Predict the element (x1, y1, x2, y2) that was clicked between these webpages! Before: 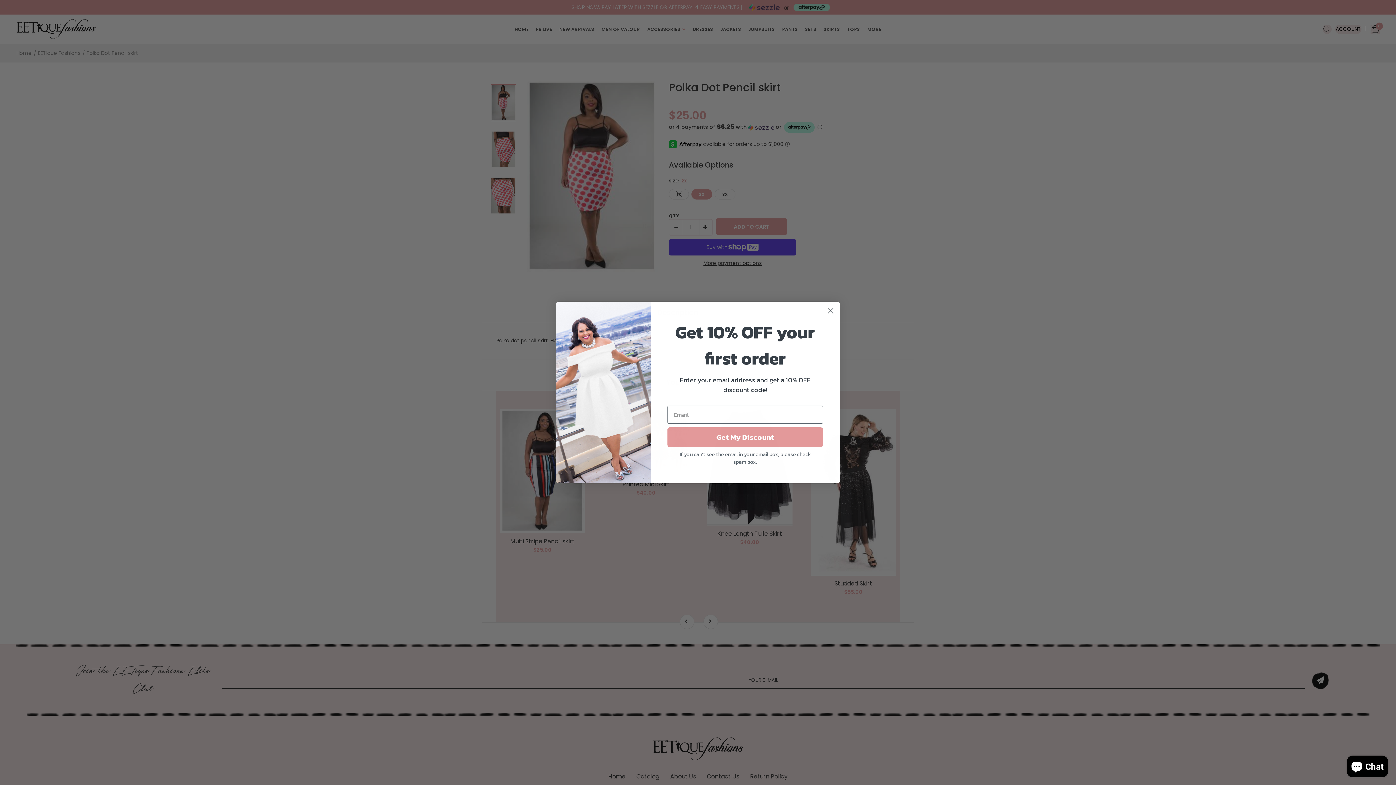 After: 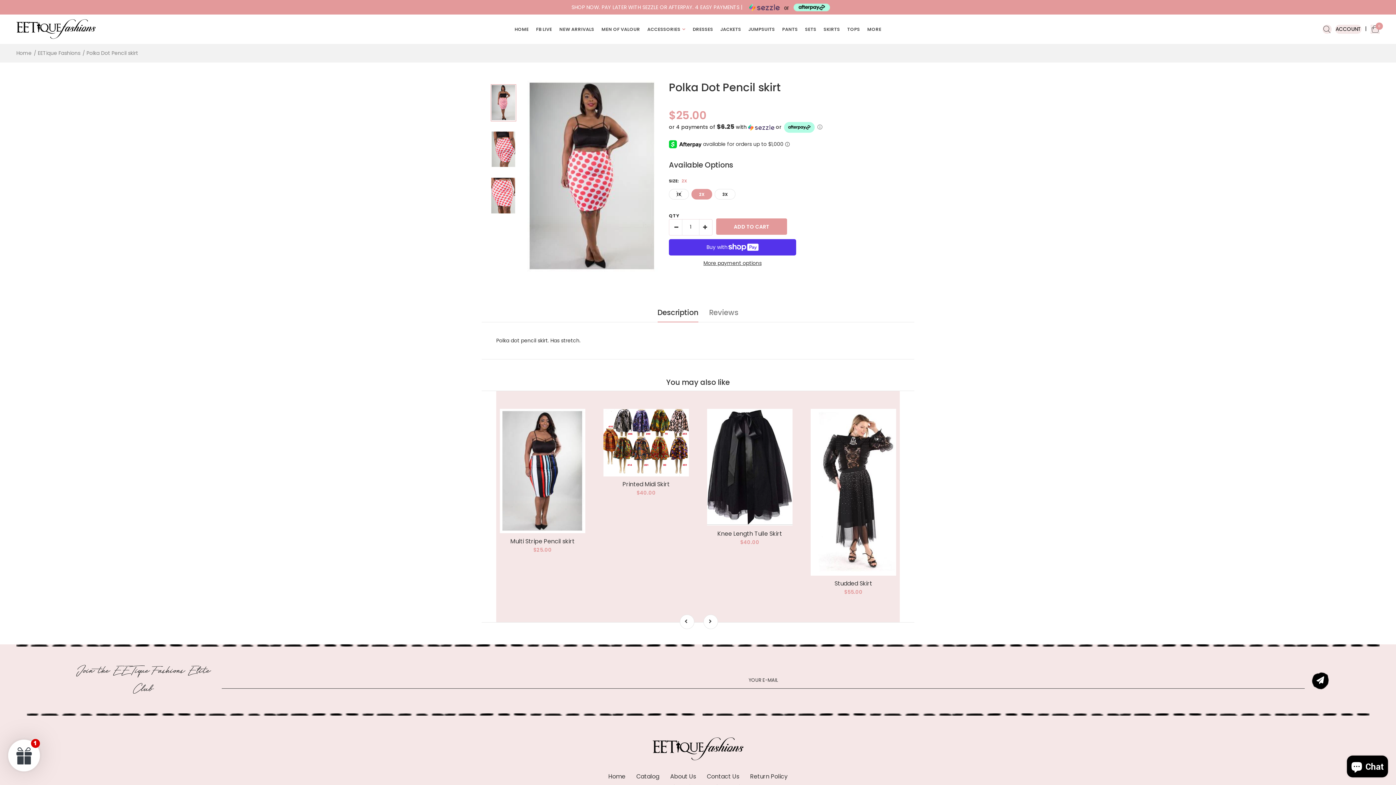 Action: bbox: (824, 304, 837, 317) label: Close dialog